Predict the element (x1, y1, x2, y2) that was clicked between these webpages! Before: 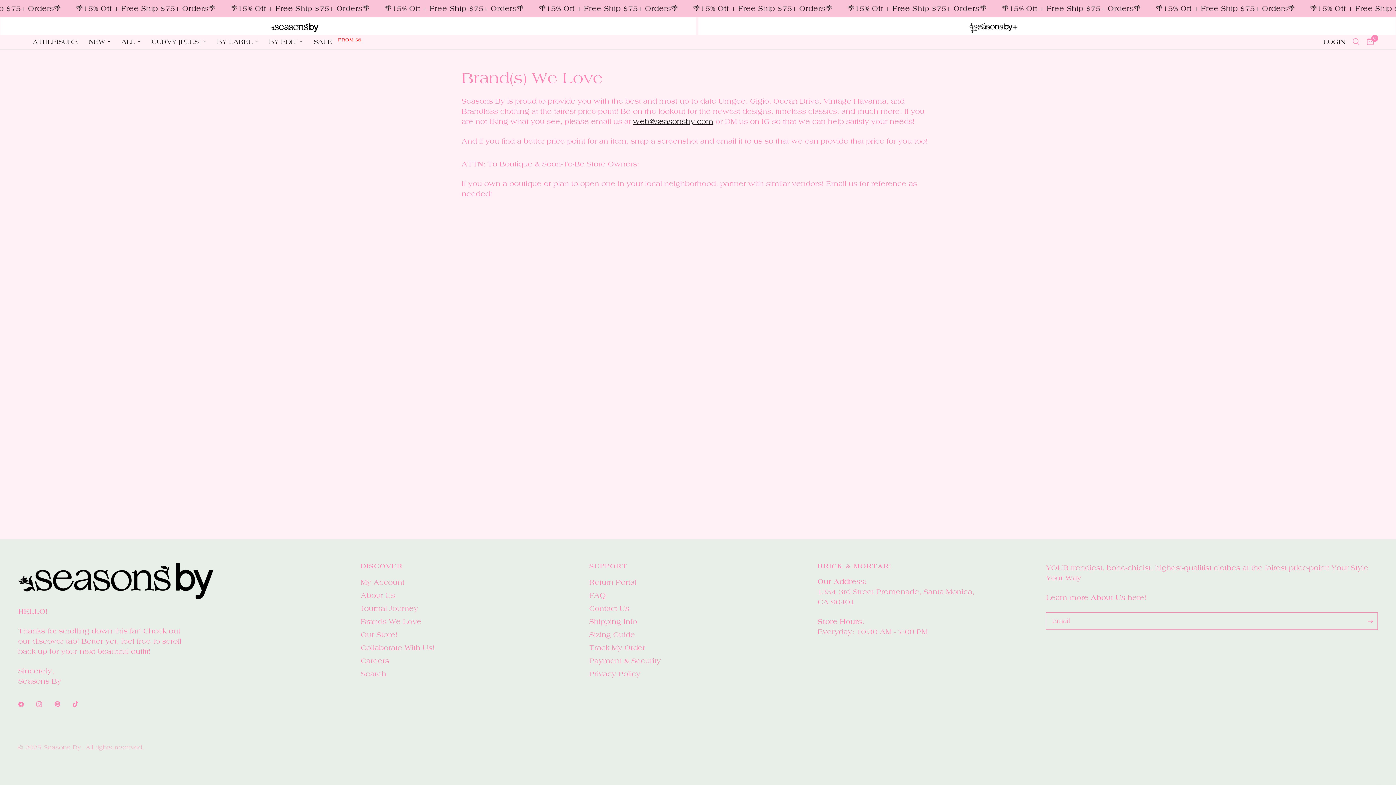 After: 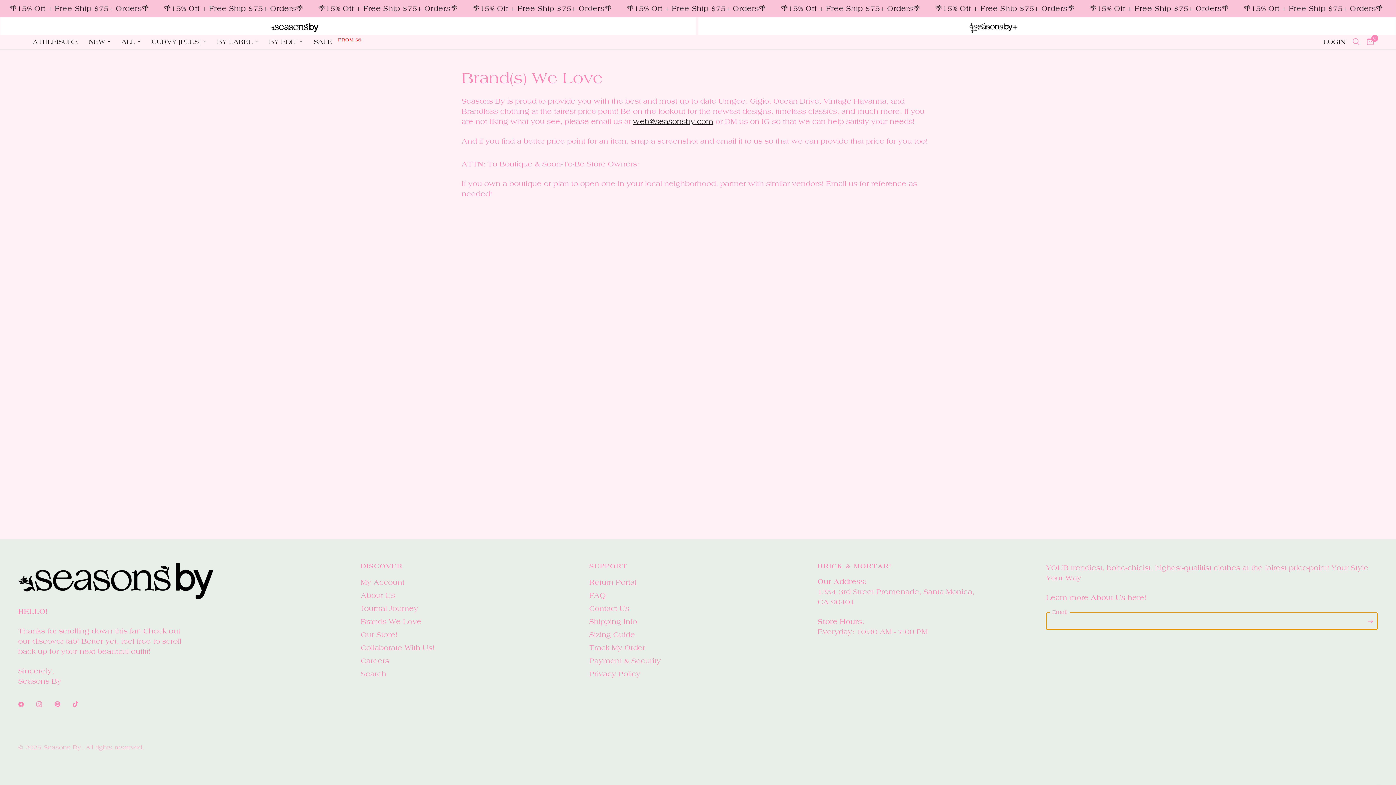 Action: label: Enter your email bbox: (1363, 612, 1378, 630)